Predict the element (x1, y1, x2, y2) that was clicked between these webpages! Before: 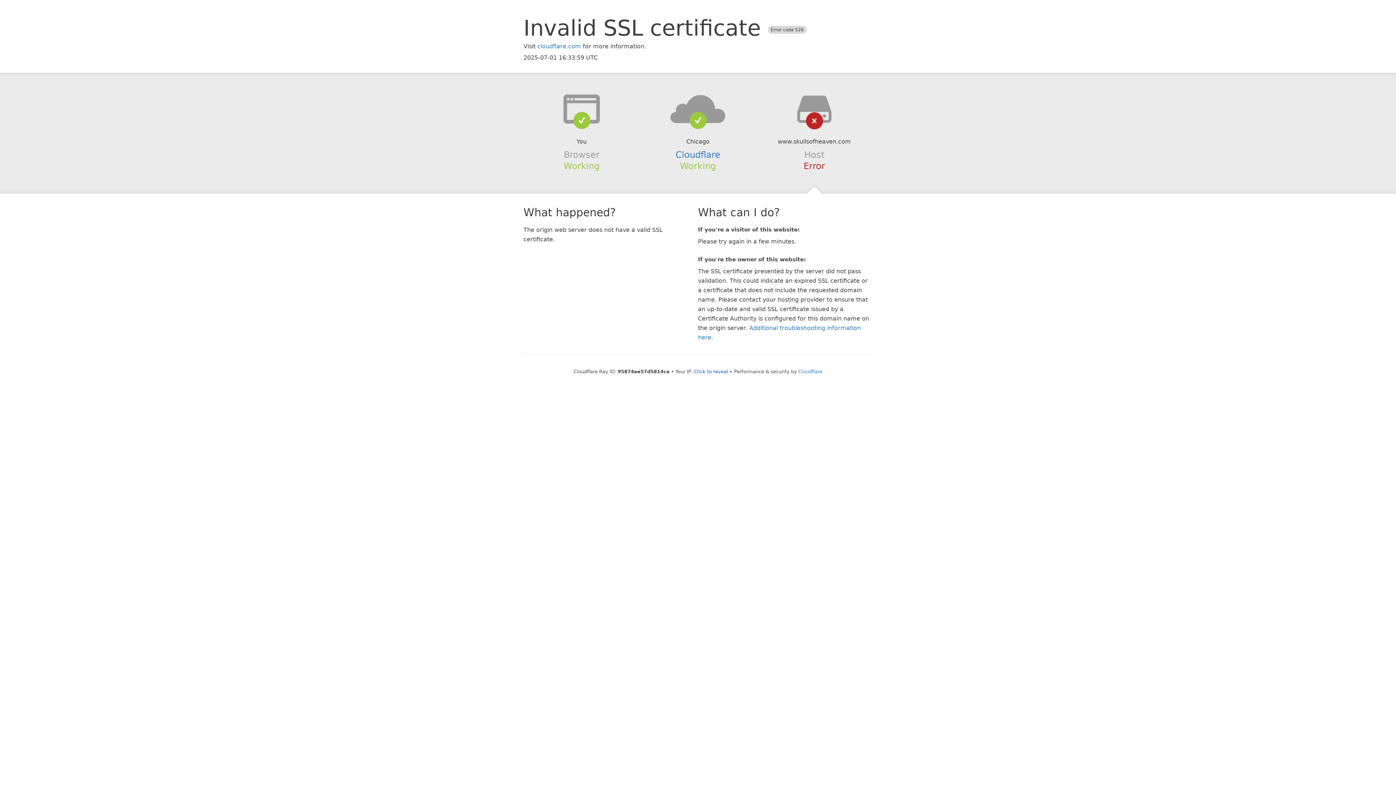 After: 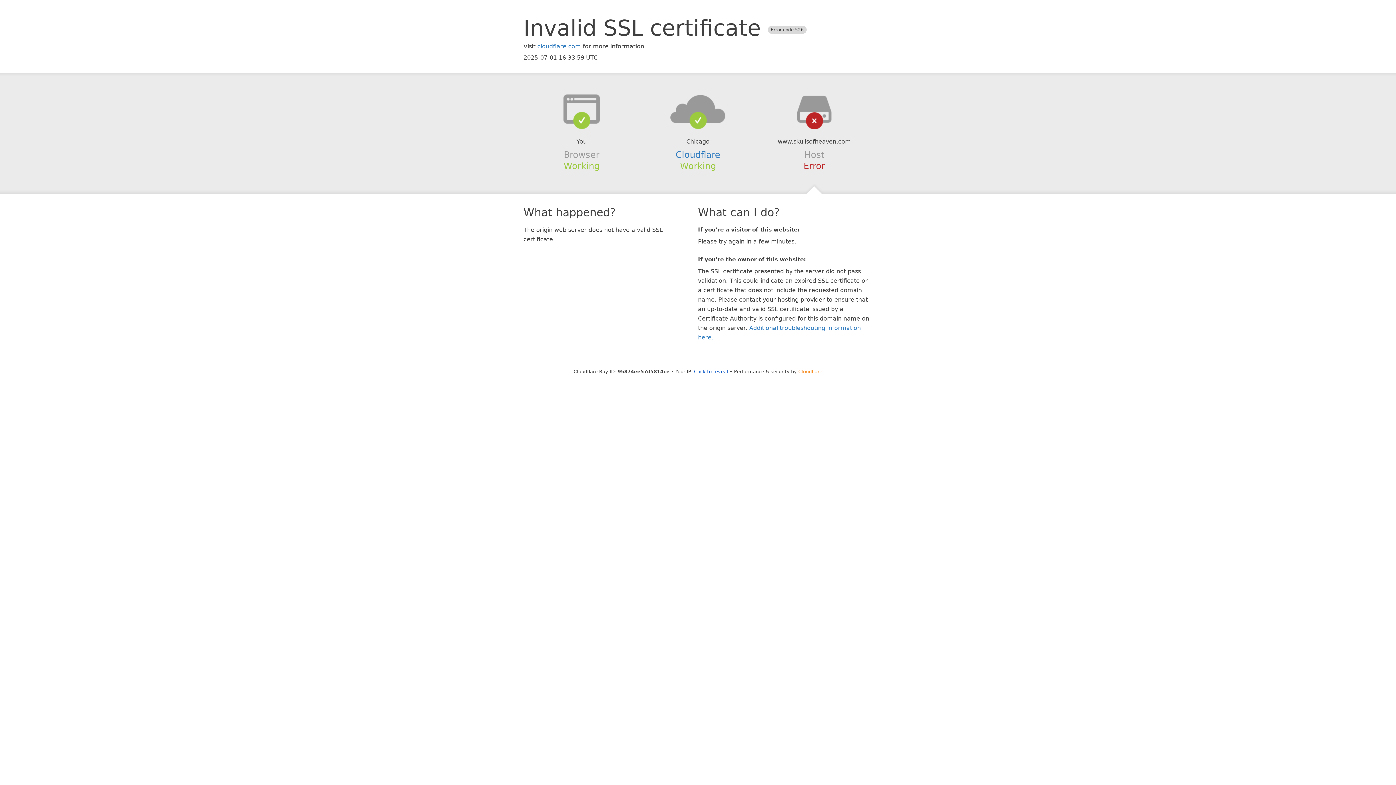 Action: bbox: (798, 368, 822, 374) label: Cloudflare